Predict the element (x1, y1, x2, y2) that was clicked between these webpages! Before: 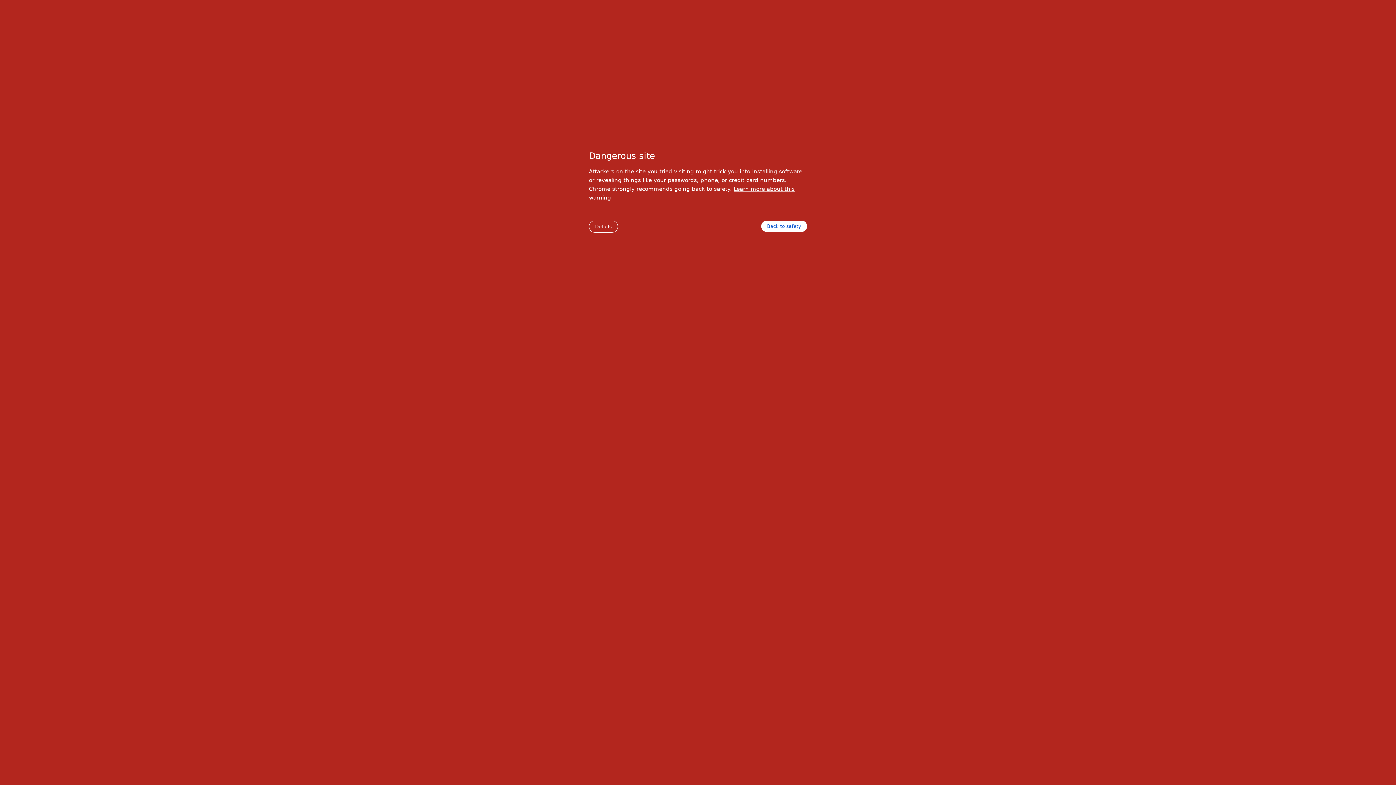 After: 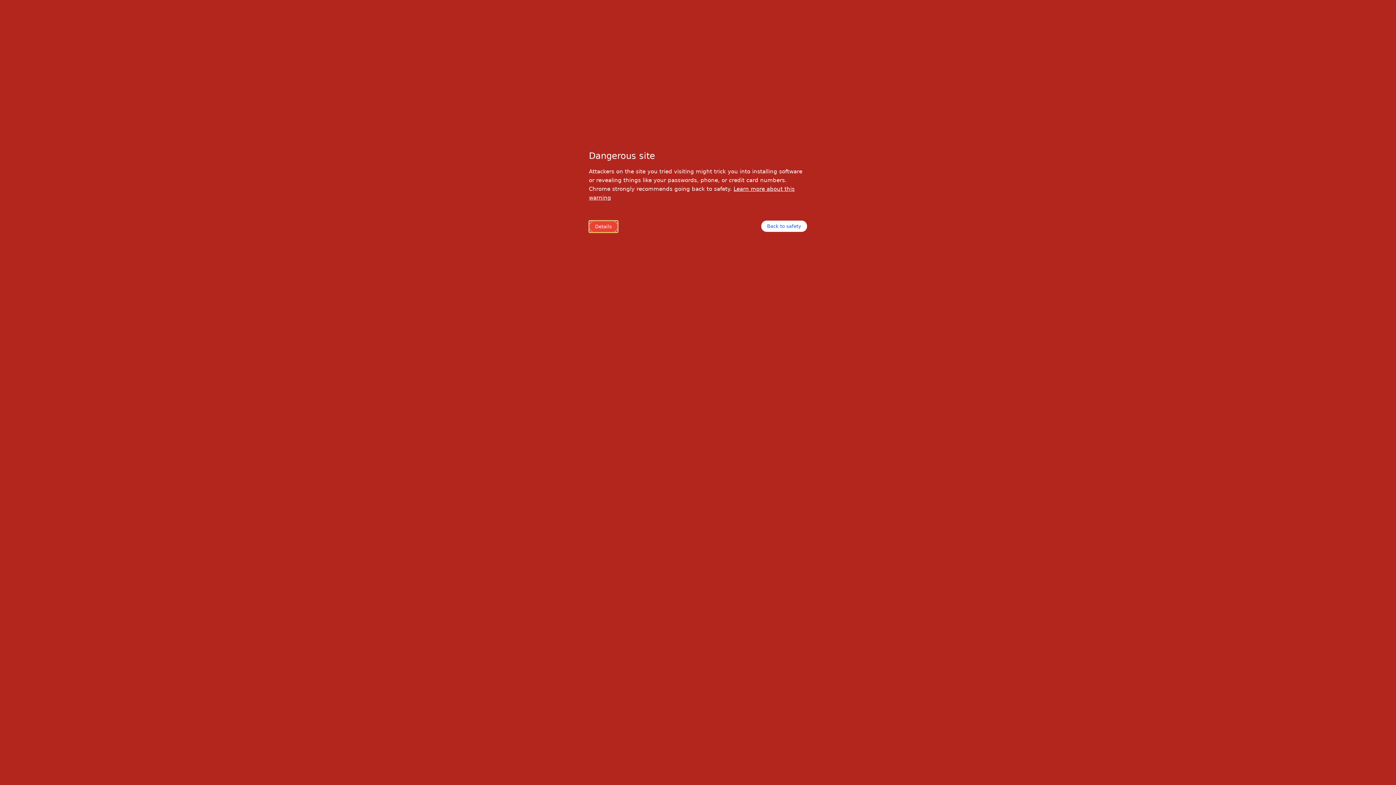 Action: label: Details bbox: (589, 220, 618, 232)